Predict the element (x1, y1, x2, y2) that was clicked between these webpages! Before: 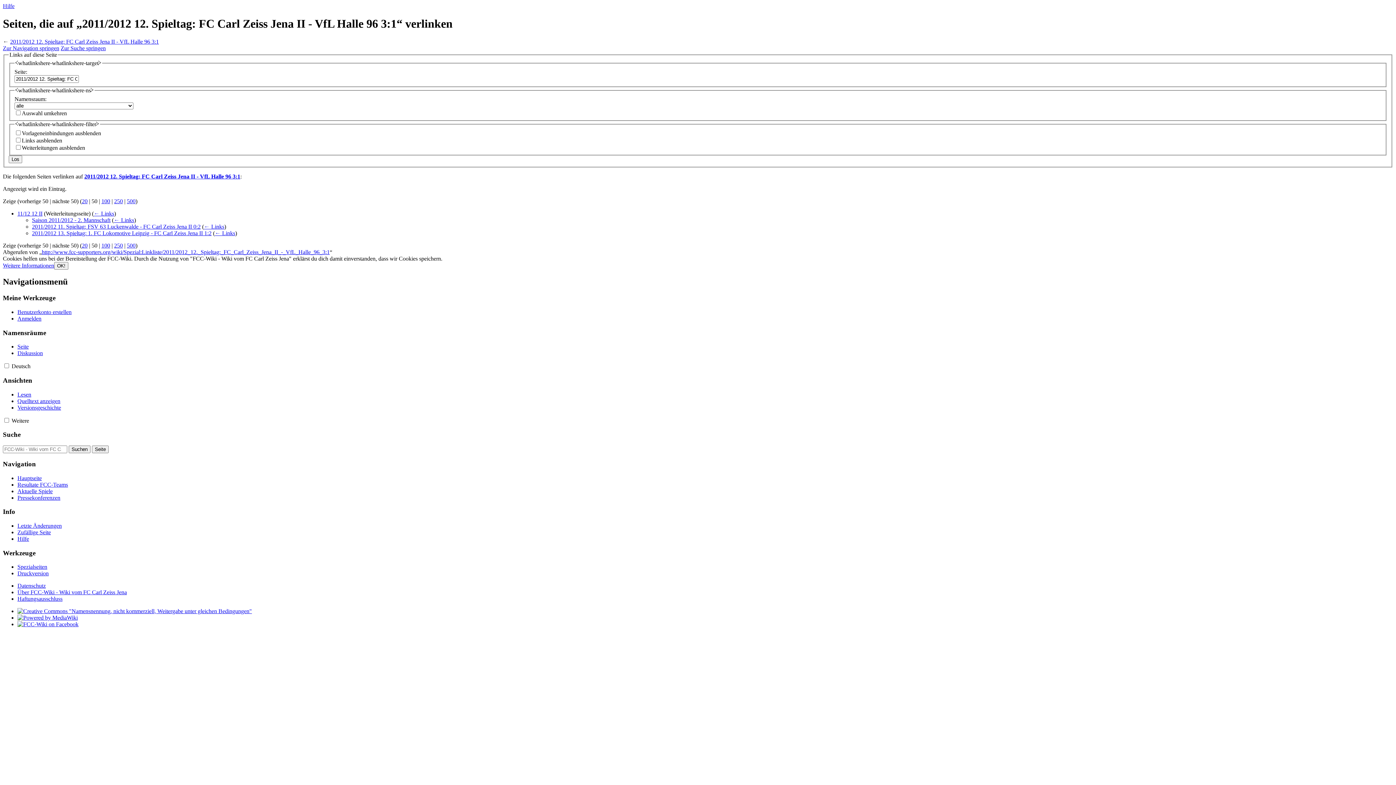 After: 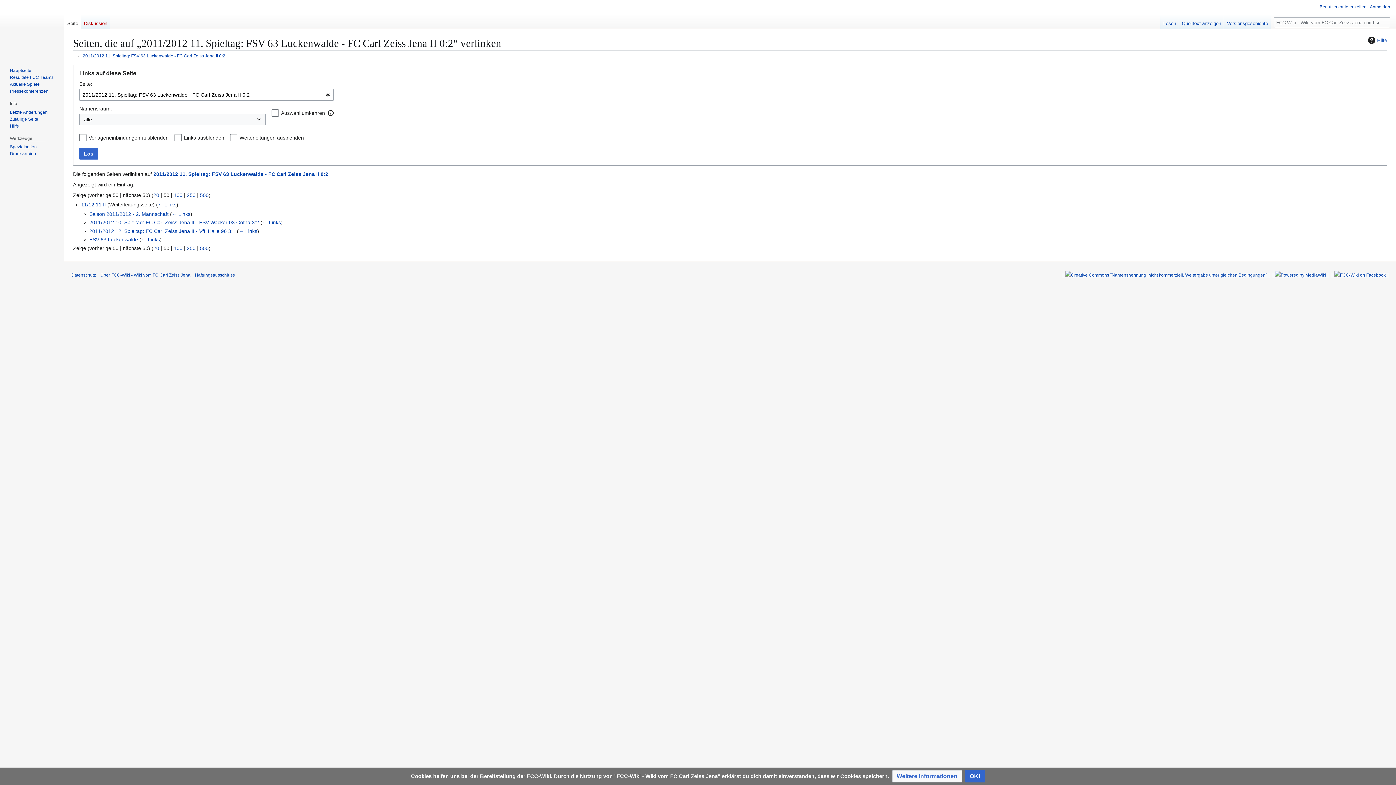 Action: bbox: (204, 223, 224, 229) label: ← Links